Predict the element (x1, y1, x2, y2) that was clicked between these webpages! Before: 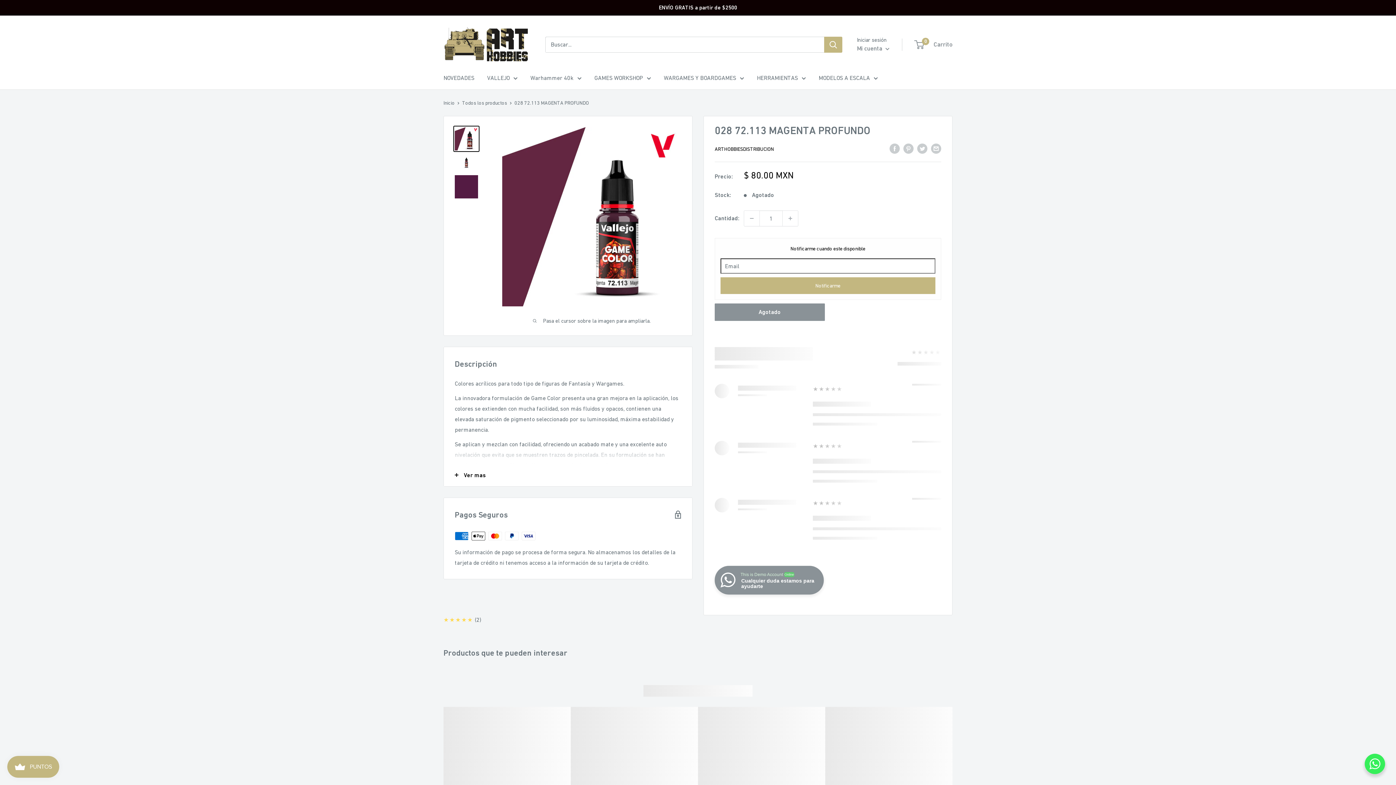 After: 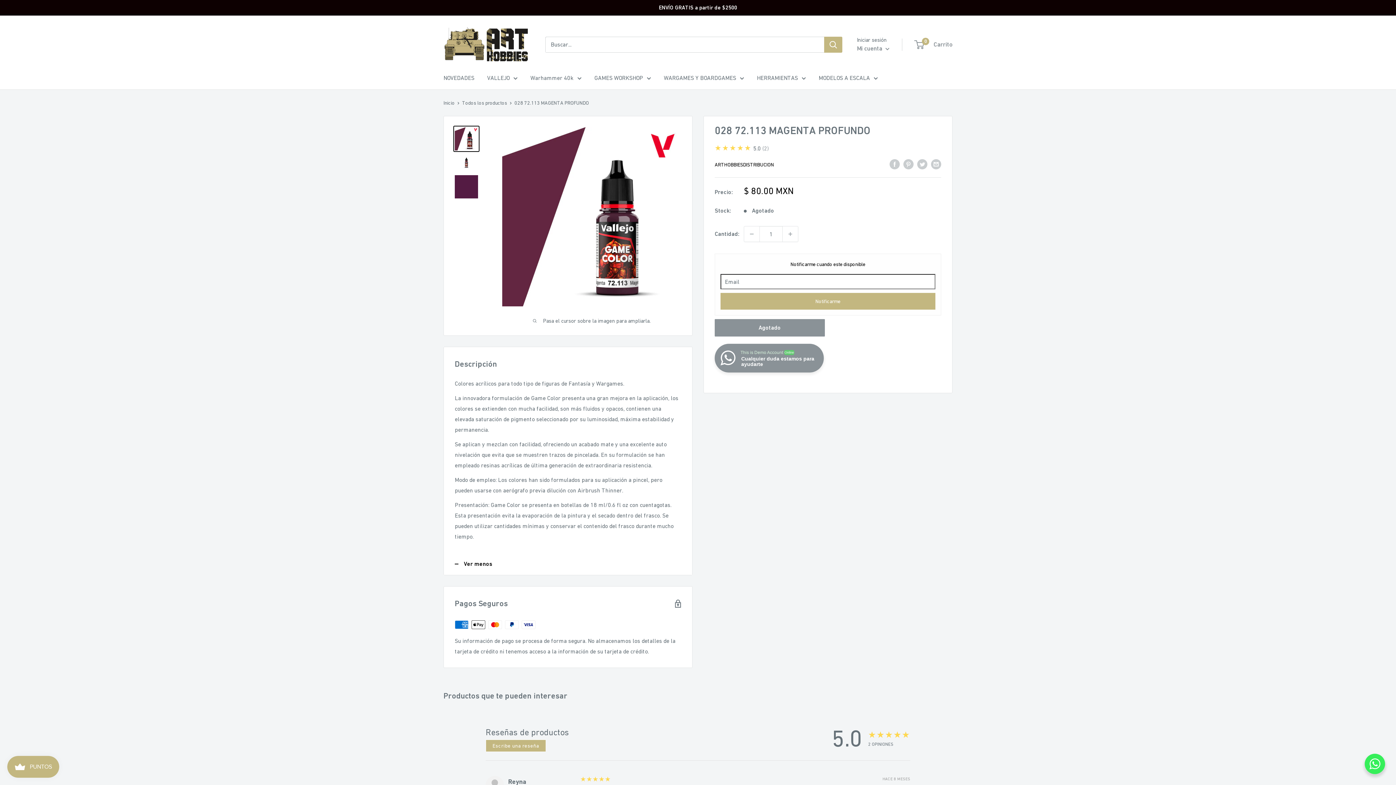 Action: label: Ver mas bbox: (444, 464, 692, 486)